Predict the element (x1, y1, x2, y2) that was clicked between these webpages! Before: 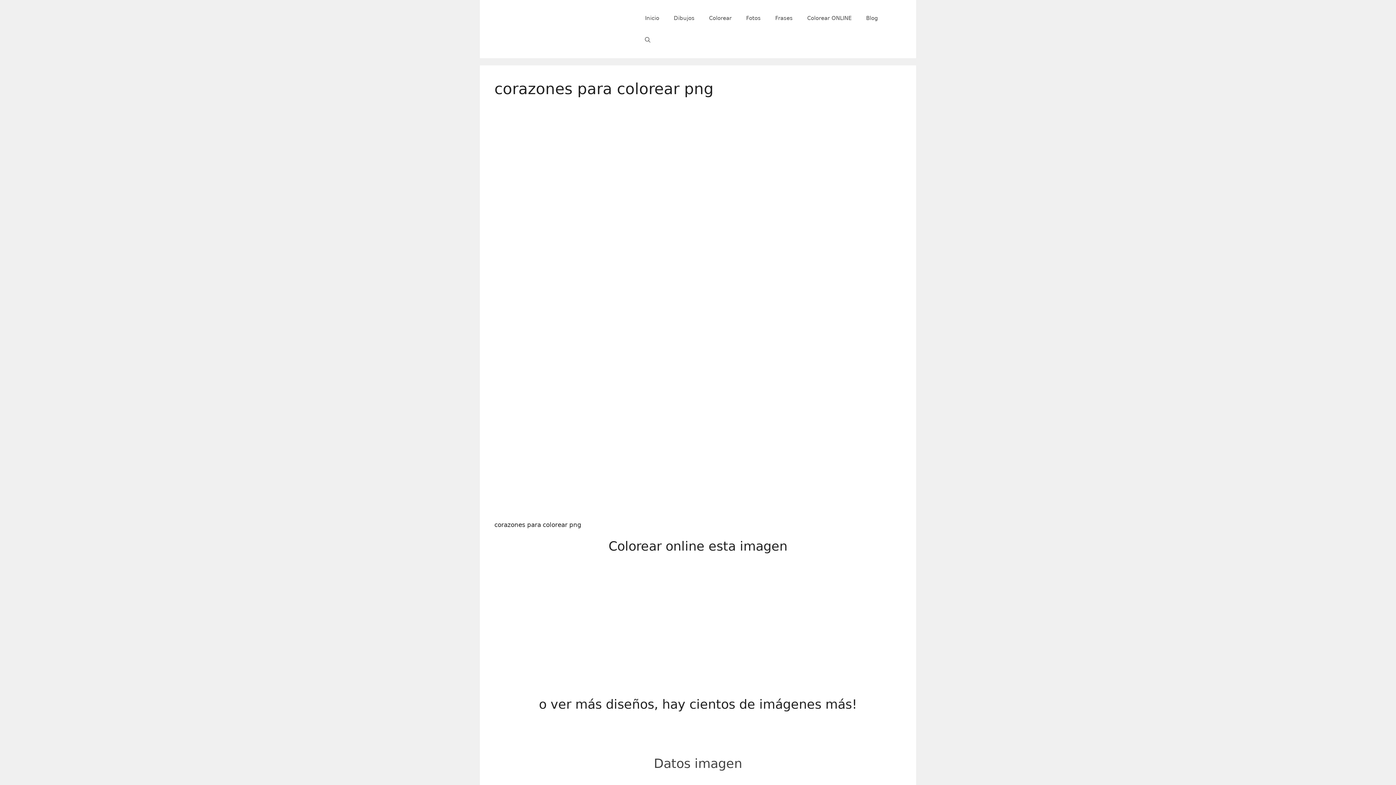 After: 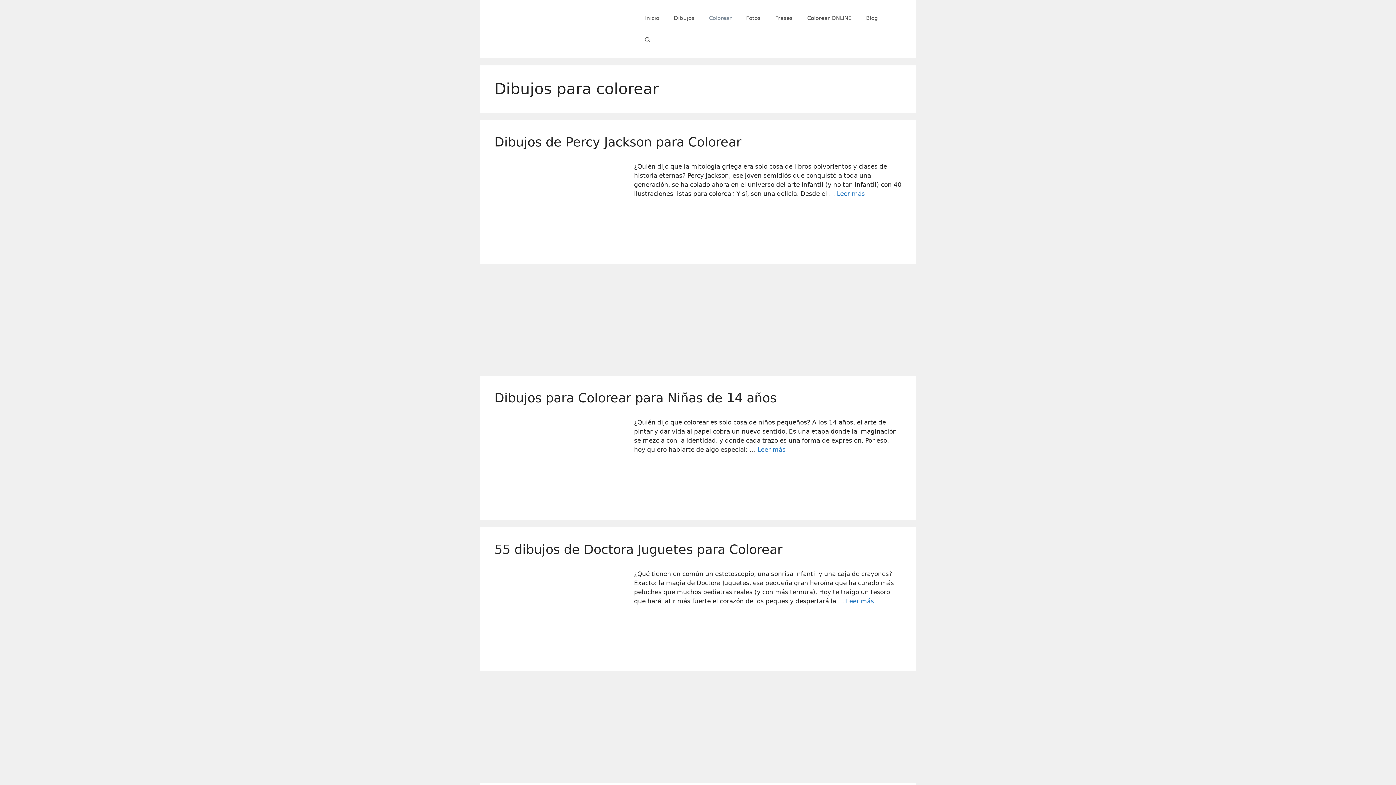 Action: label: Colorear bbox: (701, 7, 739, 29)